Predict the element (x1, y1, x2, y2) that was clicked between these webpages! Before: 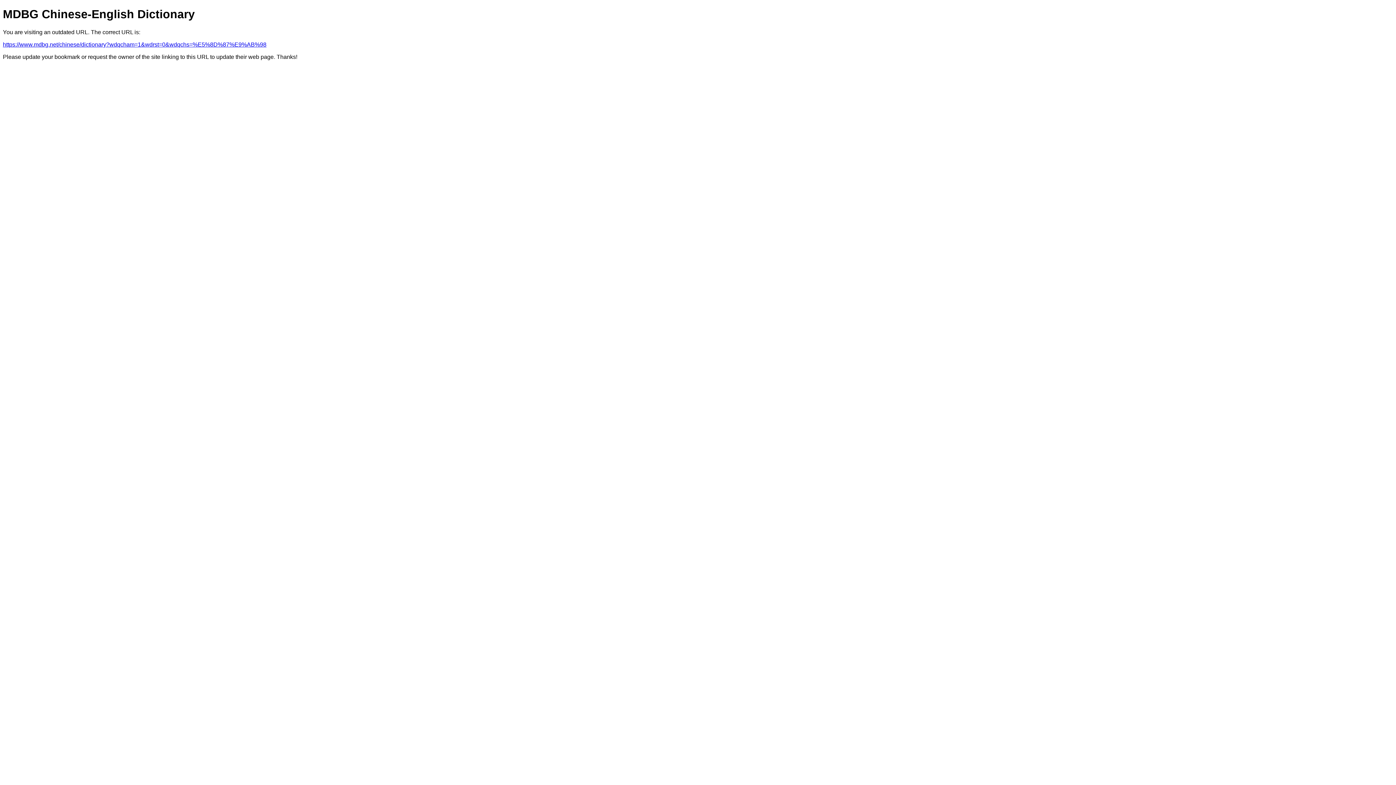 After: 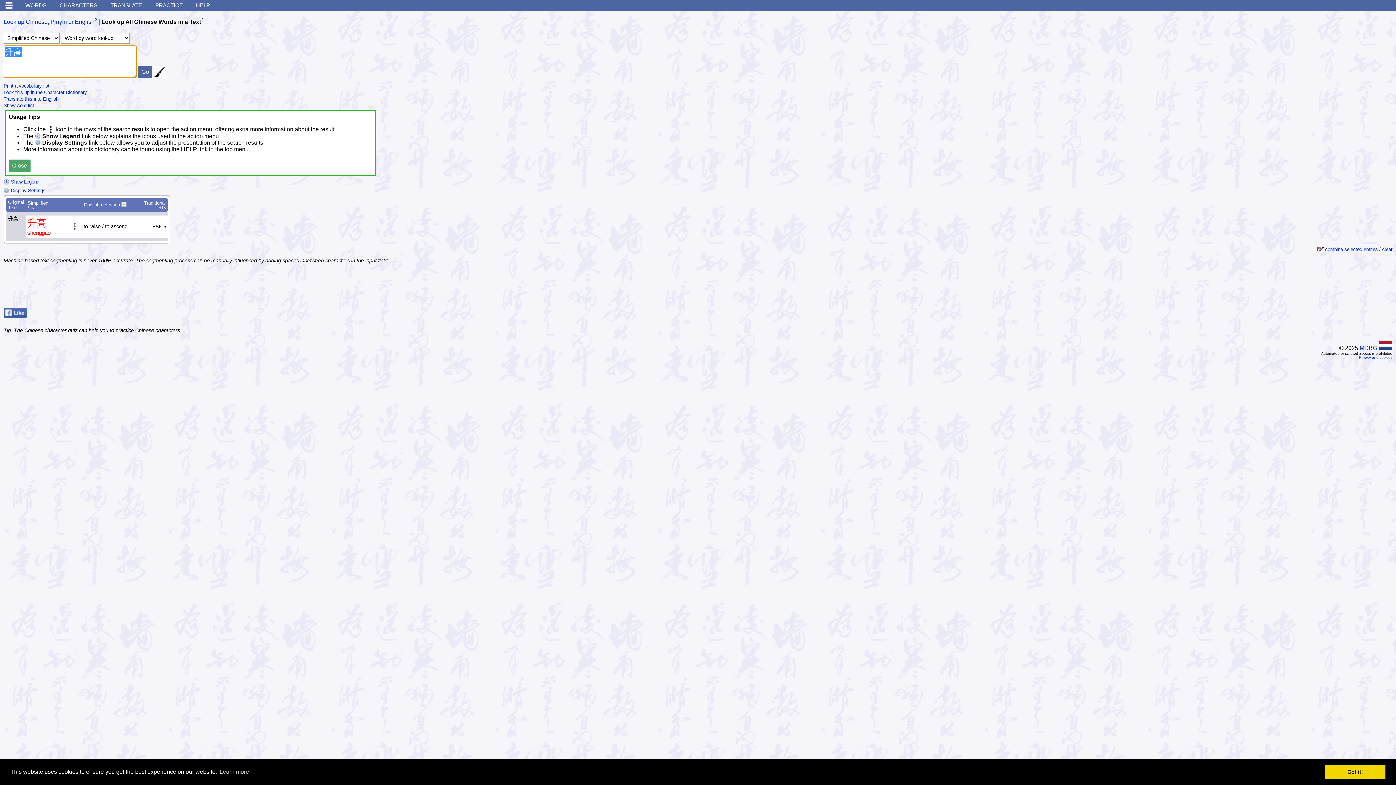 Action: label: https://www.mdbg.net/chinese/dictionary?wdqcham=1&wdrst=0&wdqchs=%E5%8D%87%E9%AB%98 bbox: (2, 41, 266, 47)